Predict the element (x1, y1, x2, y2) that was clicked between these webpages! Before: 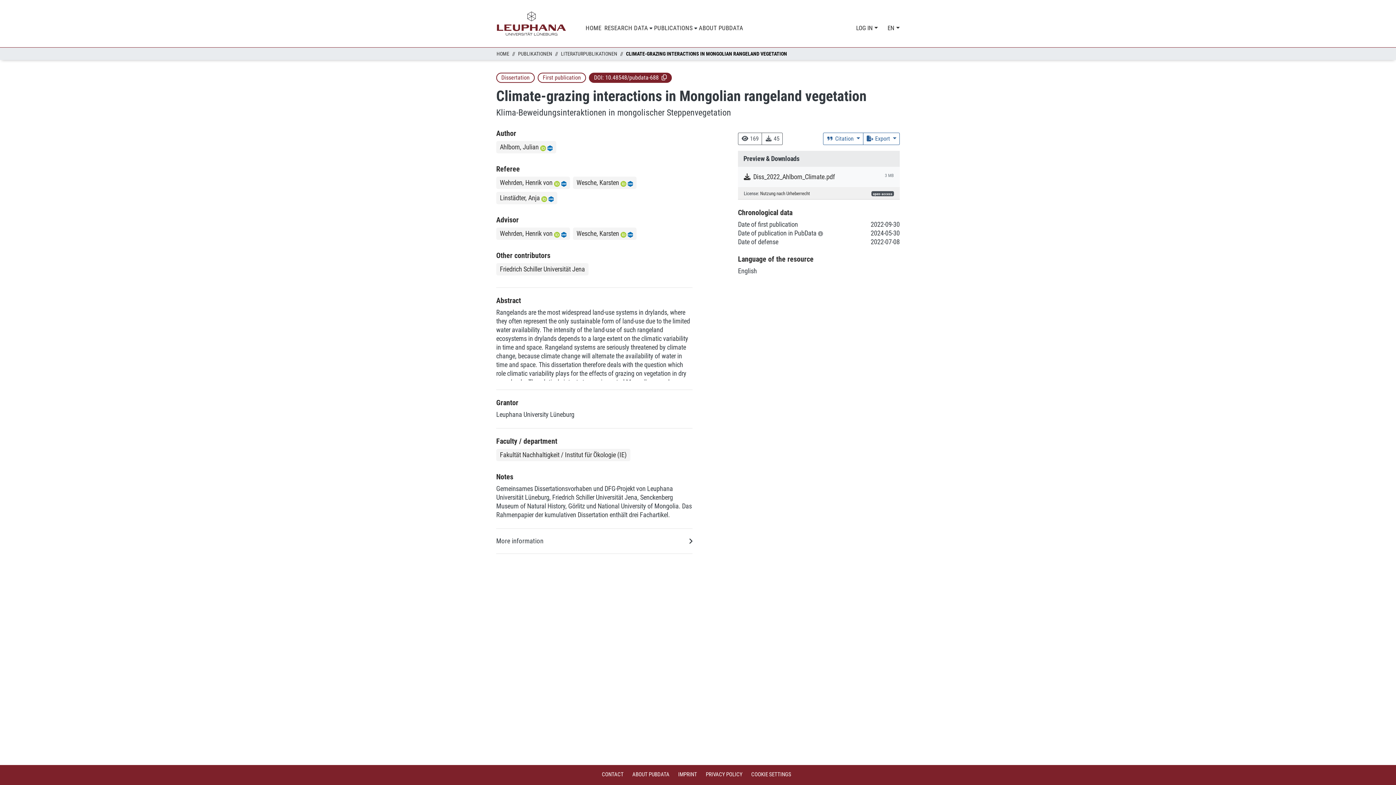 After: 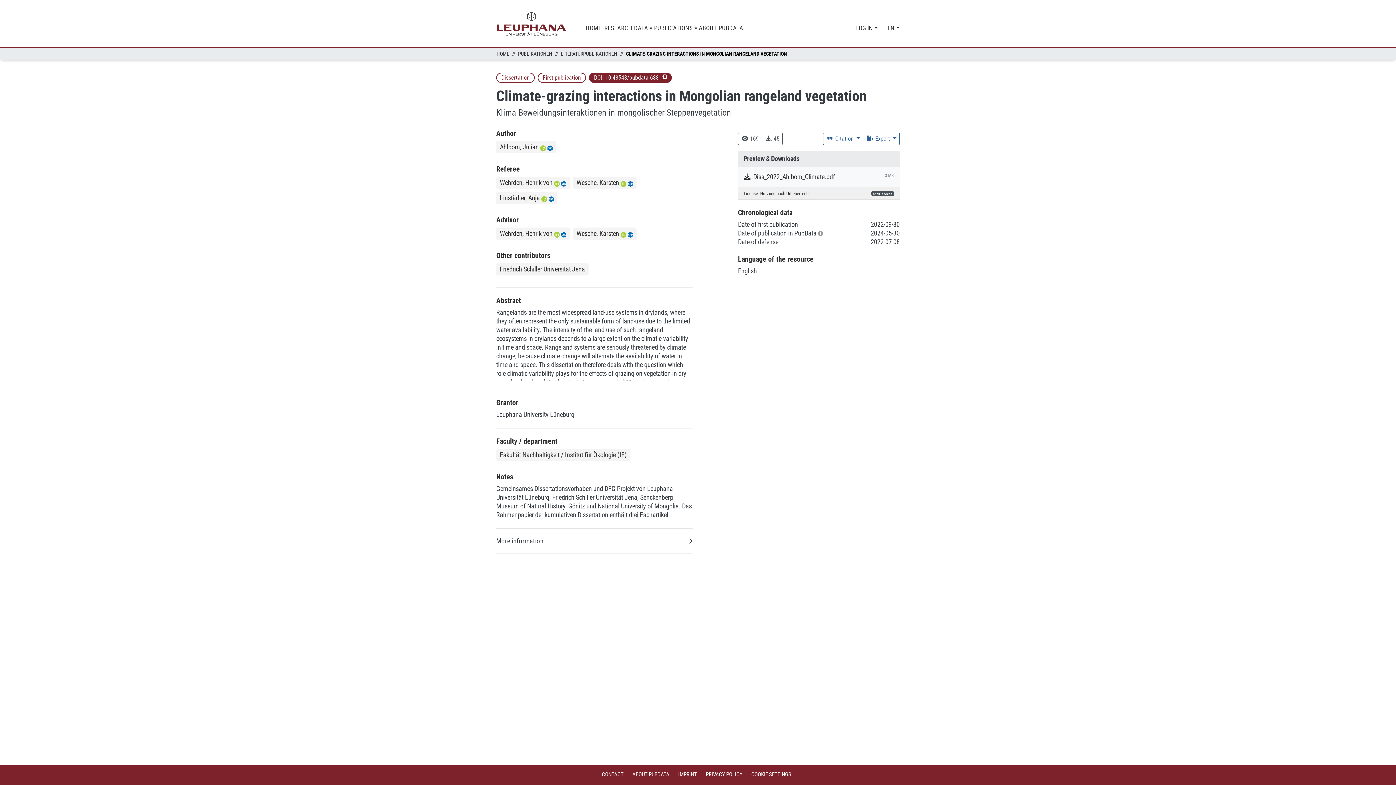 Action: bbox: (554, 178, 560, 186)